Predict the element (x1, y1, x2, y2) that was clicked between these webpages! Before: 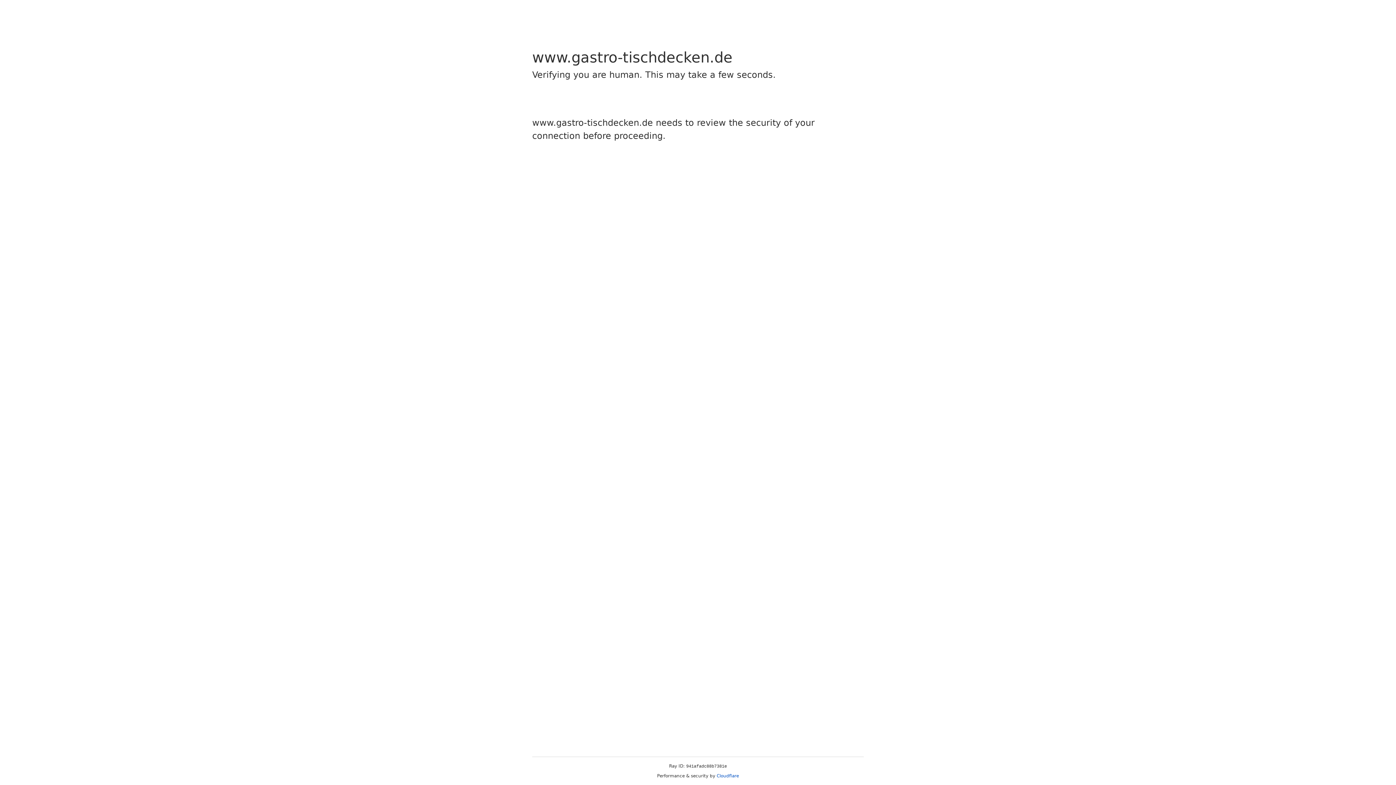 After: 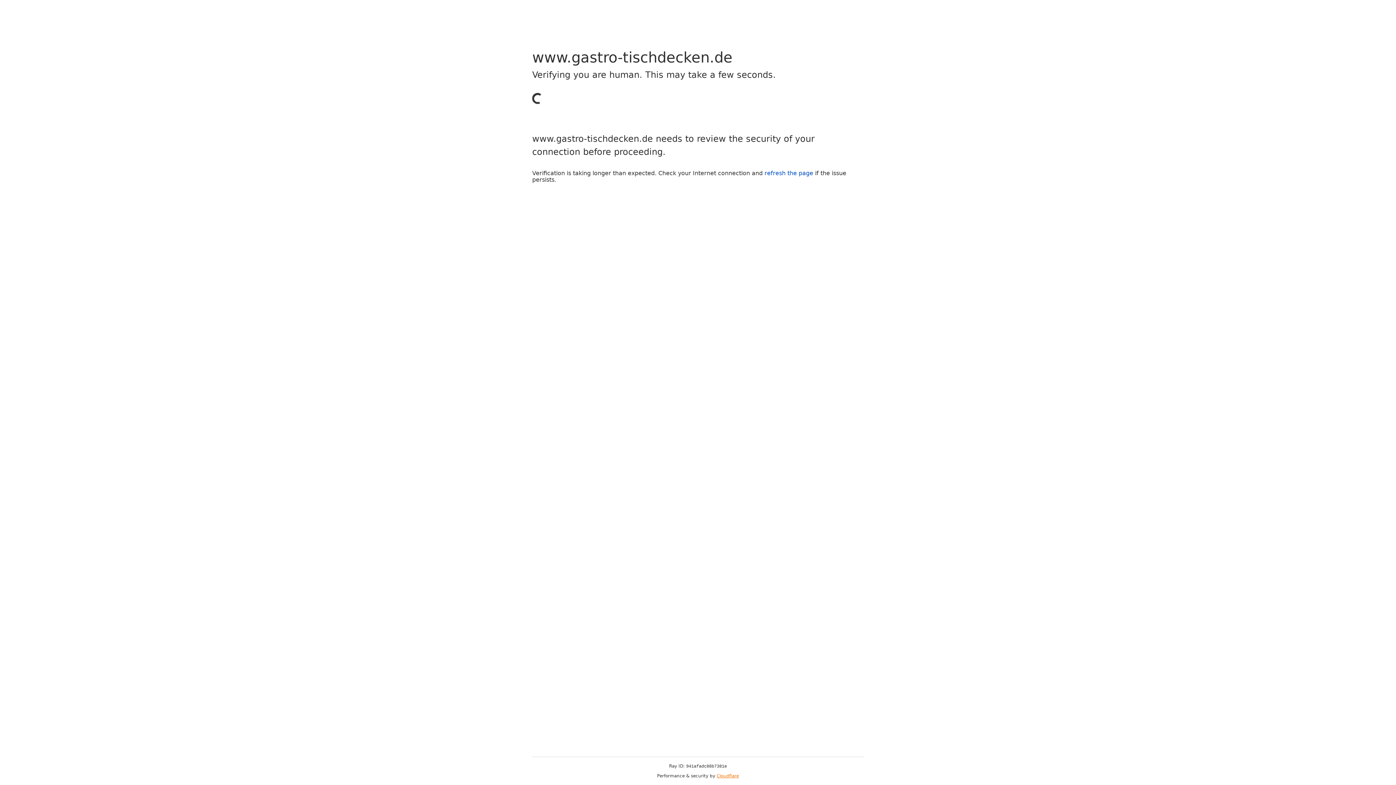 Action: bbox: (716, 773, 739, 778) label: Cloudflare